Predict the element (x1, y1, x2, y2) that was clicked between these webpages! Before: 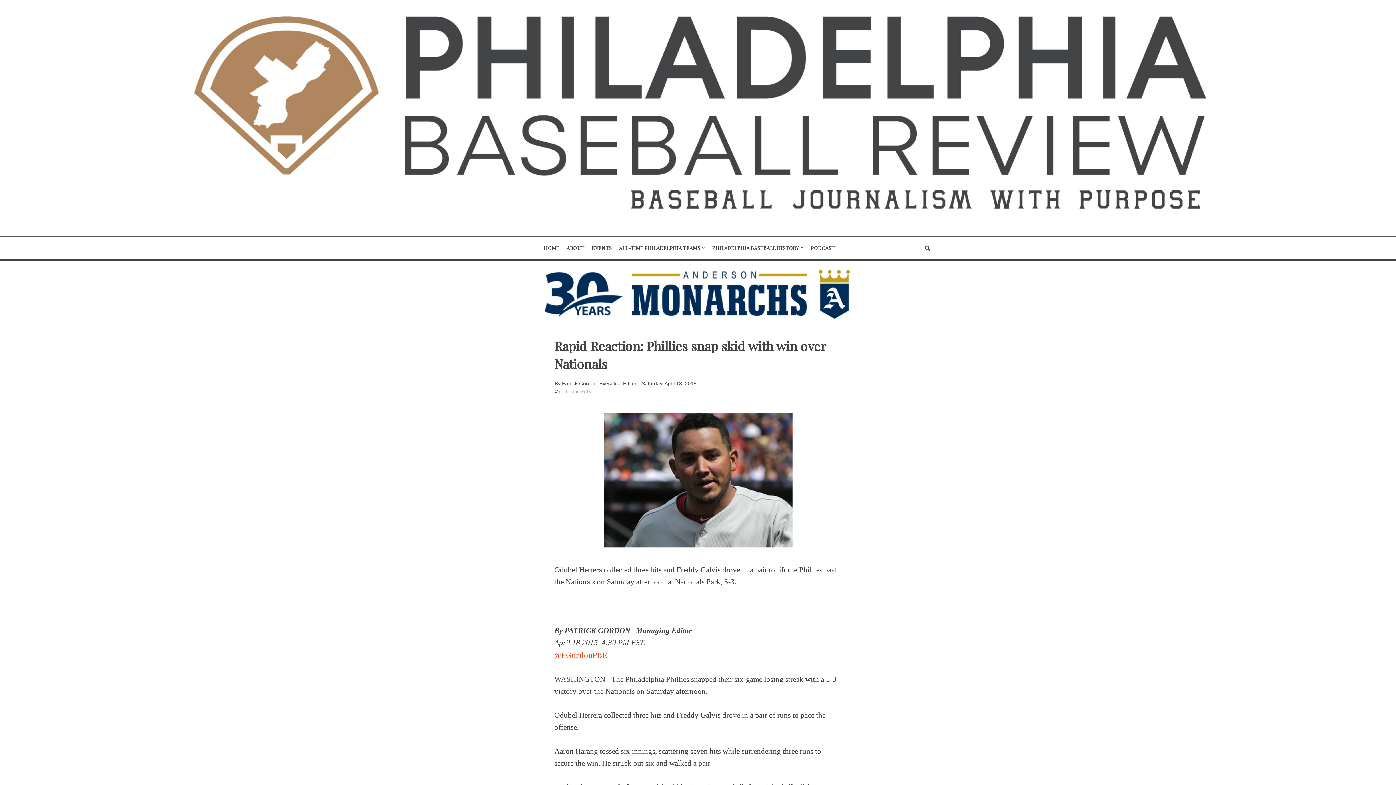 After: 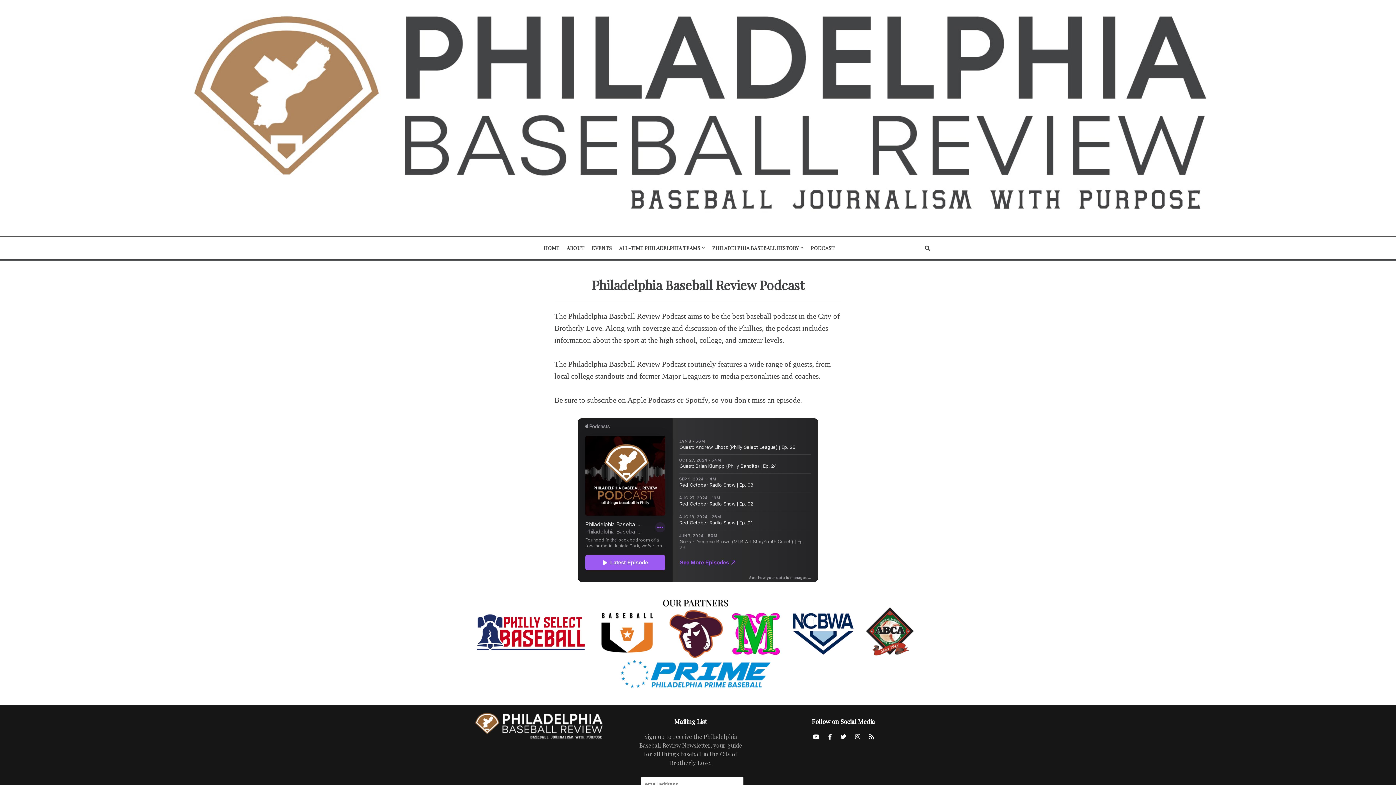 Action: bbox: (810, 237, 842, 259) label: PODCAST